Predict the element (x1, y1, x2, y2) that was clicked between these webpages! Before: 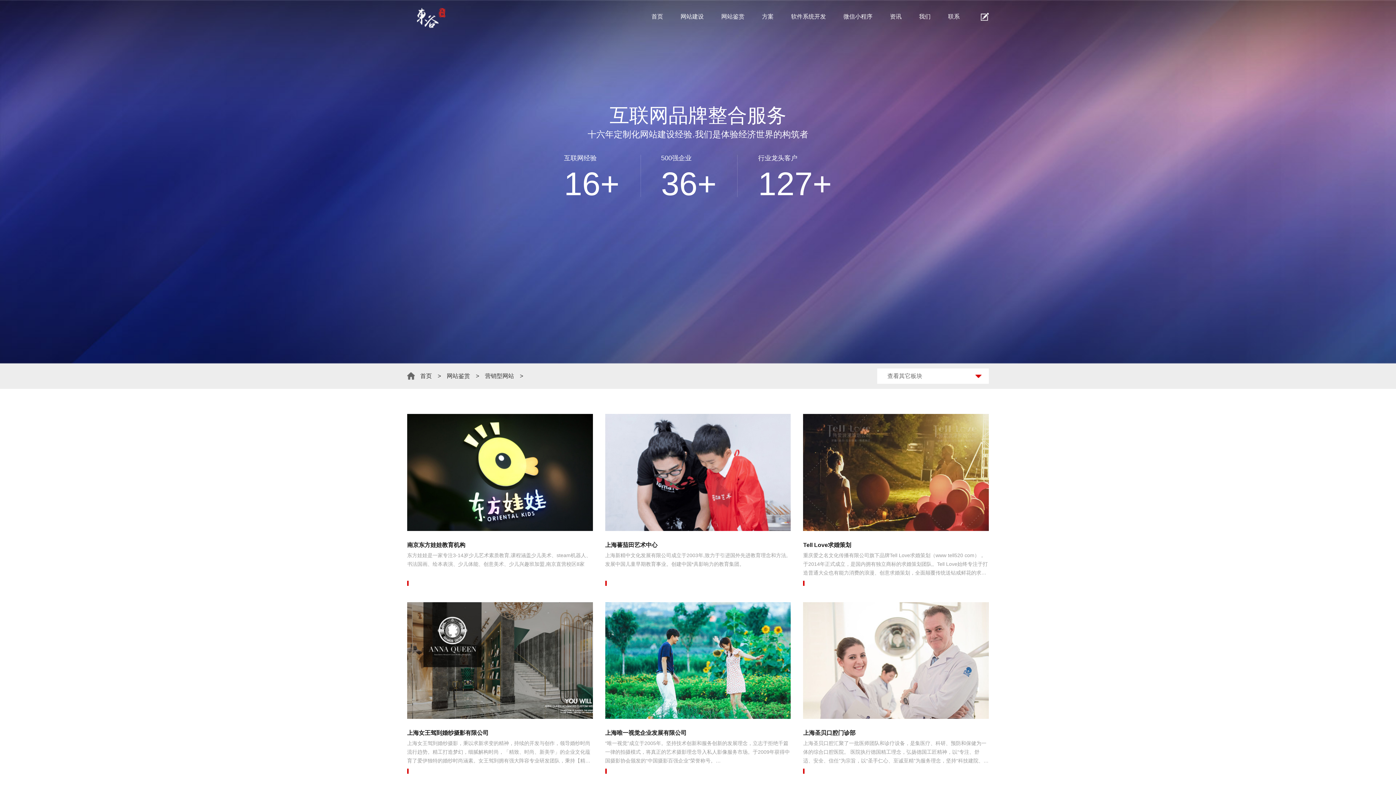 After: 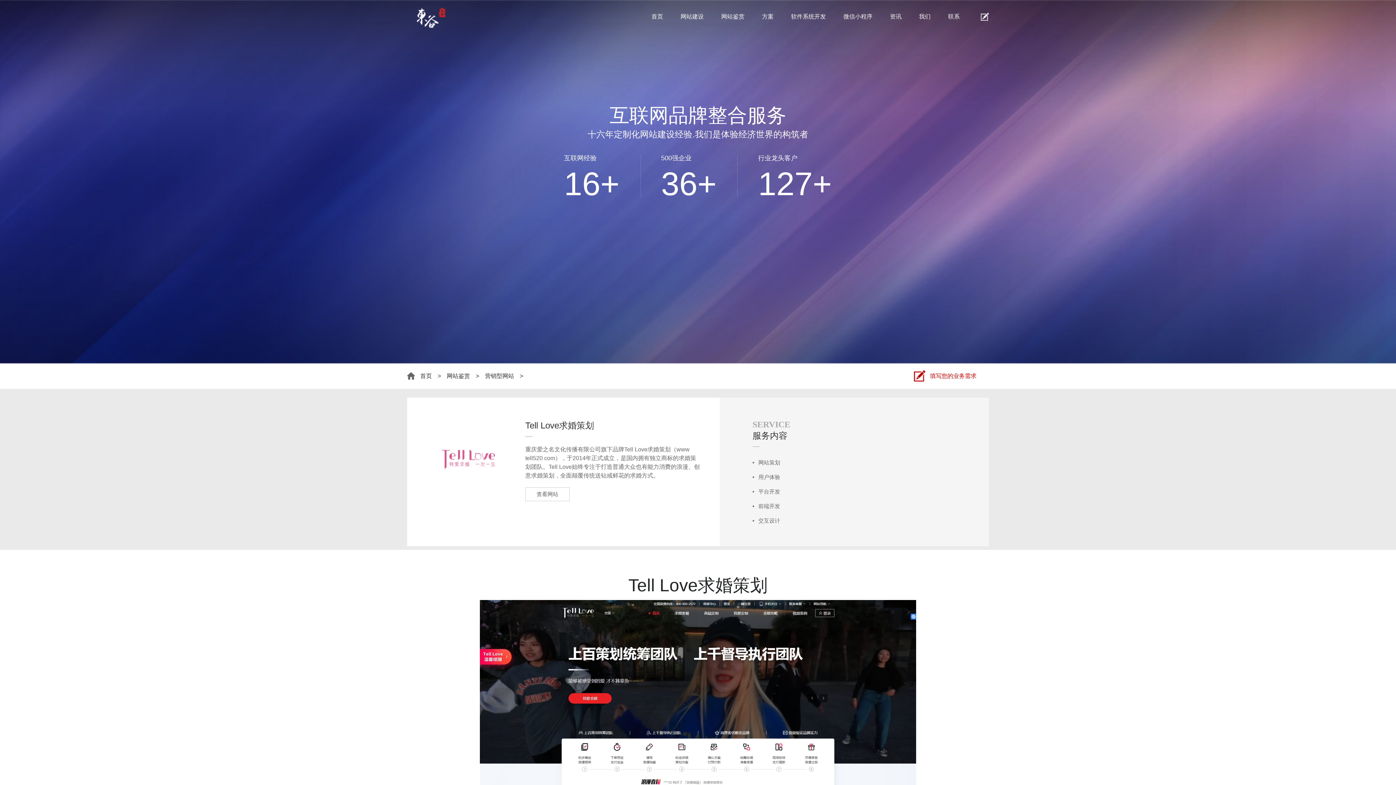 Action: label: Tell Love求婚策划

重庆爱之名文化传播有限公司旗下品牌Tell Love求婚策划（www tell520 com），于2014年正式成立，是国内拥有独立商标的求婚策划团队。Tell Love始终专注于打造普通大众也有能力消费的浪漫、创意求婚策划，全面颠覆传统送钻戒鲜花的求婚方式。

 bbox: (803, 414, 989, 577)